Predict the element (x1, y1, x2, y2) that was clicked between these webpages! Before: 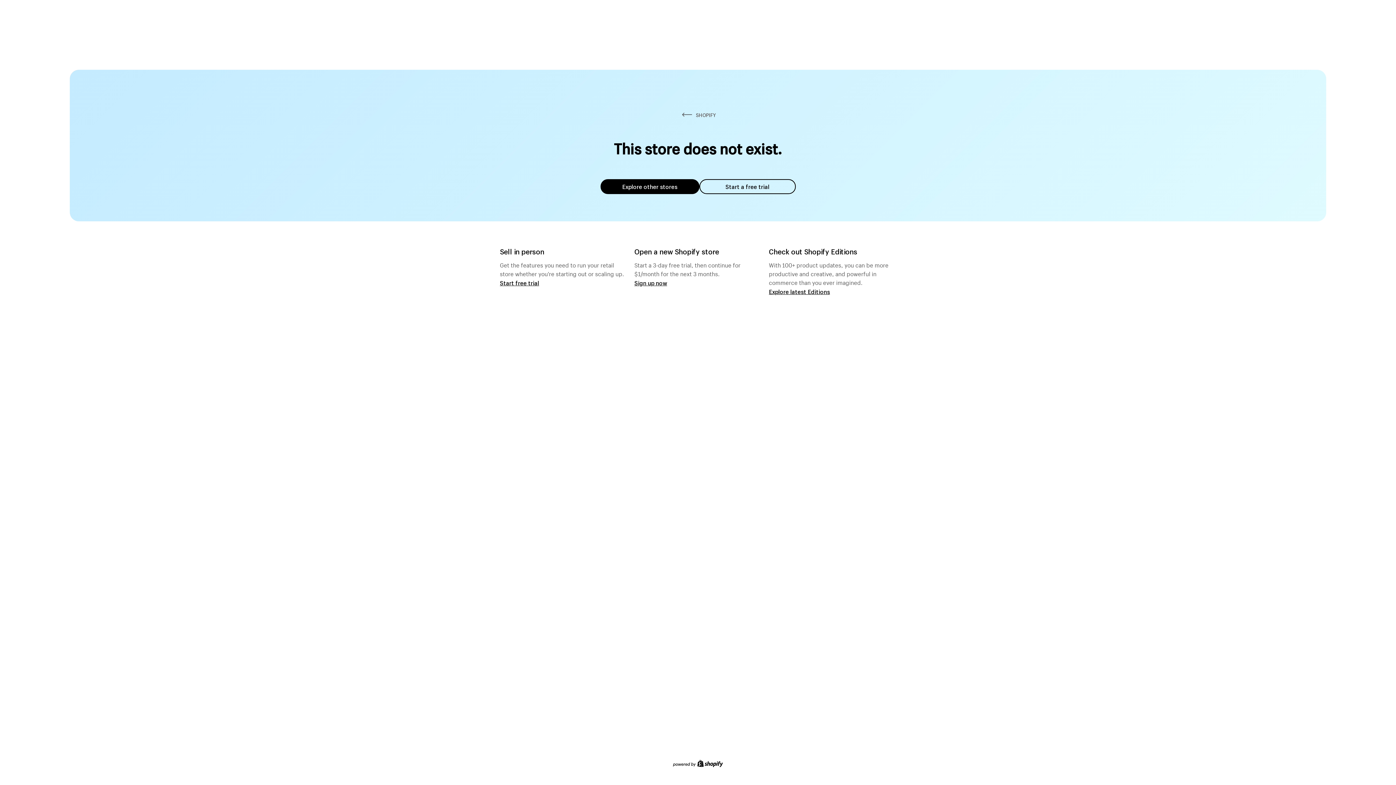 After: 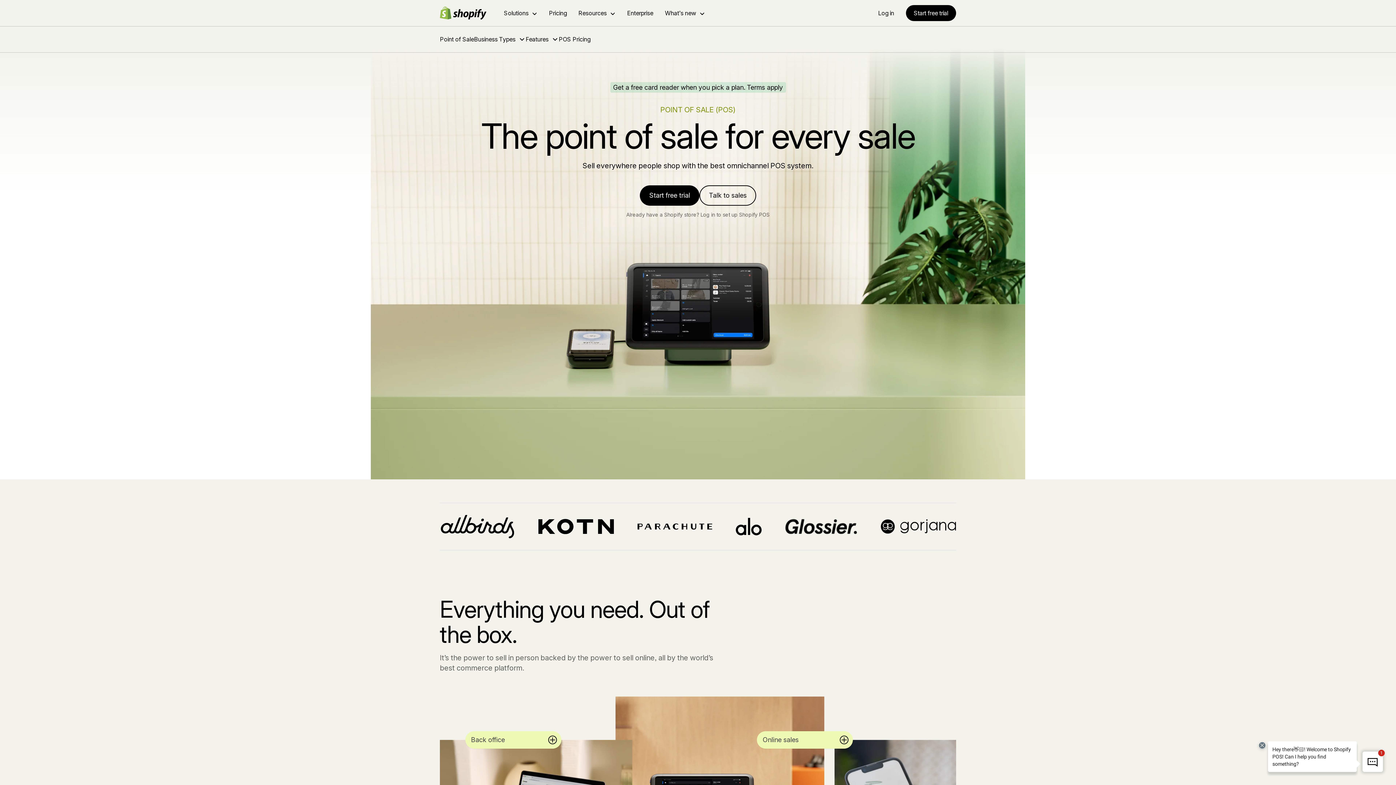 Action: label: Start free trial bbox: (500, 279, 539, 286)